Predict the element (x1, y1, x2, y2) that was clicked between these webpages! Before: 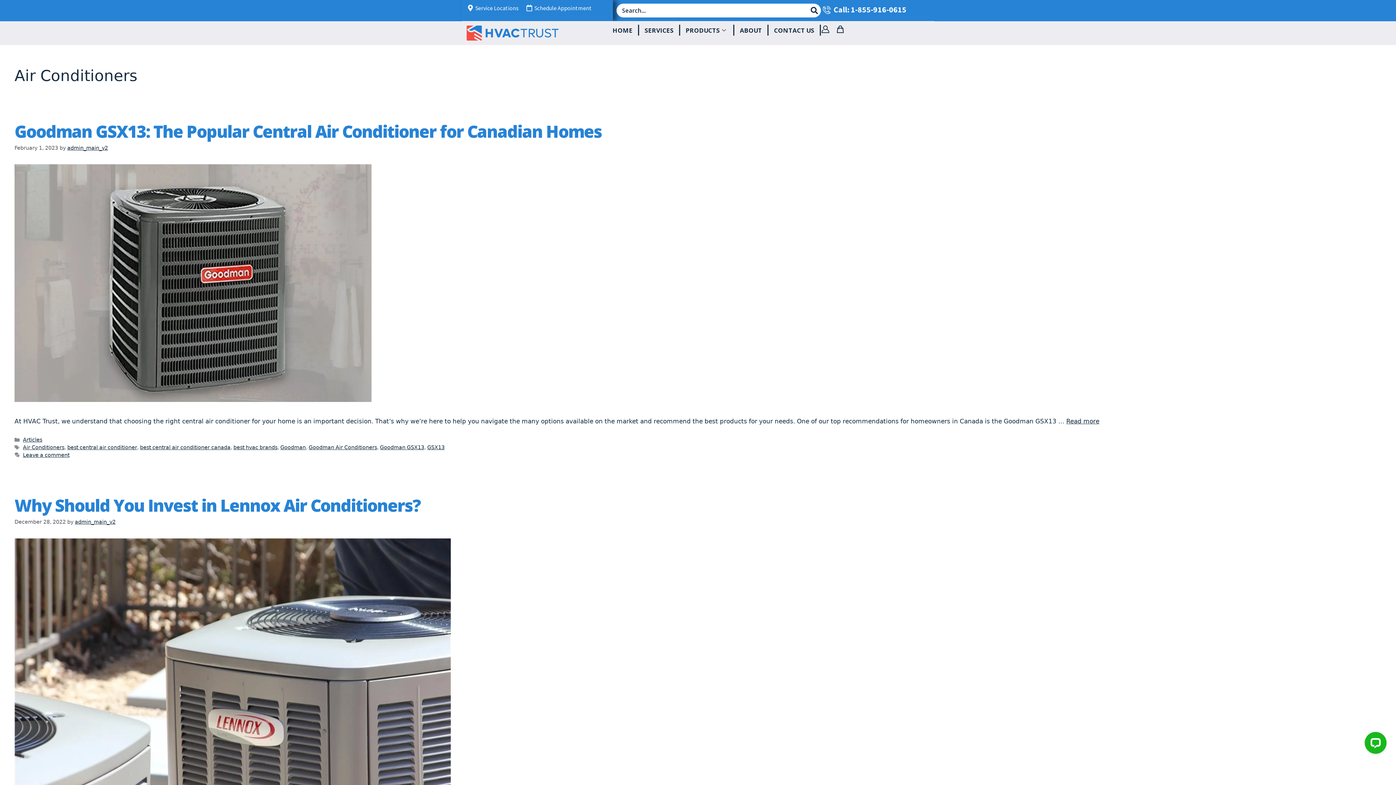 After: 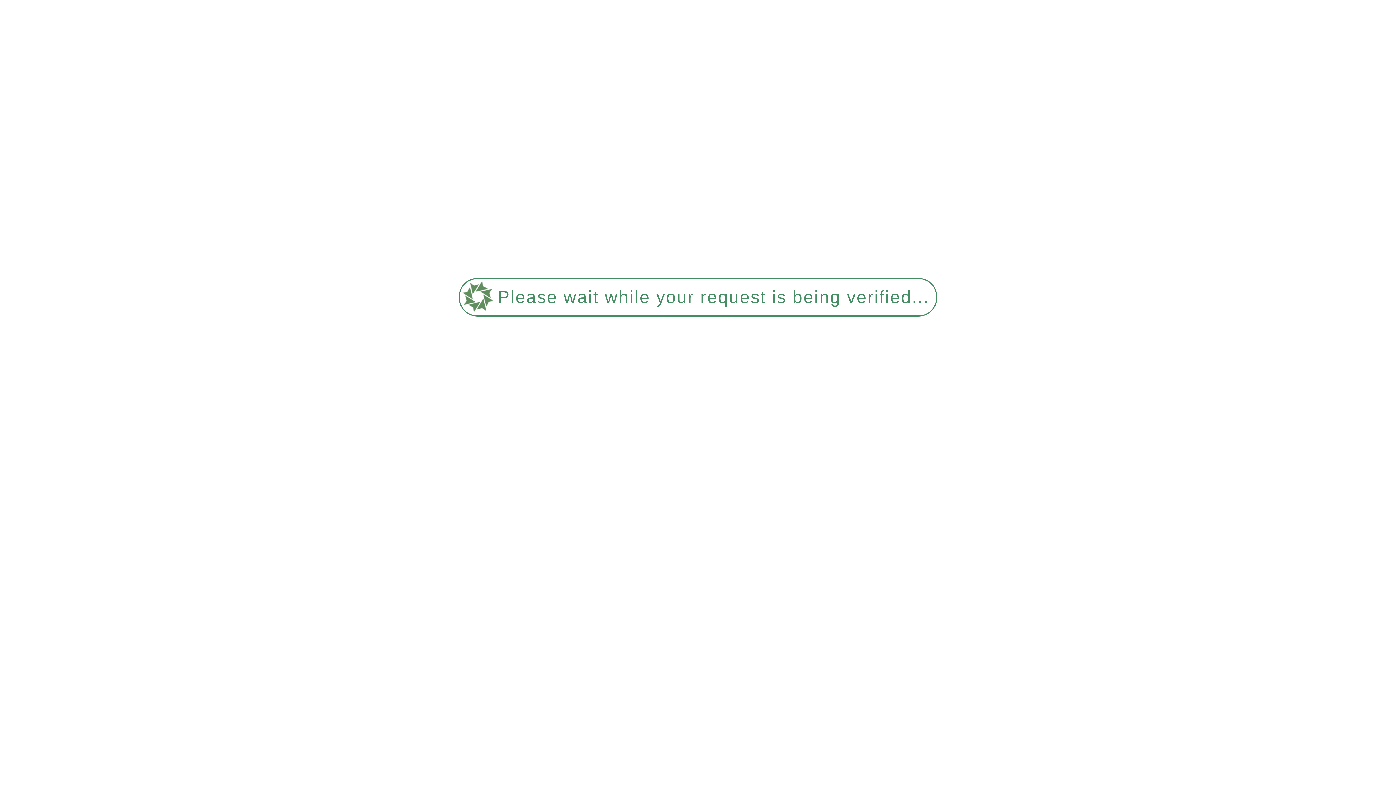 Action: label: Goodman GSX13 bbox: (380, 444, 424, 450)